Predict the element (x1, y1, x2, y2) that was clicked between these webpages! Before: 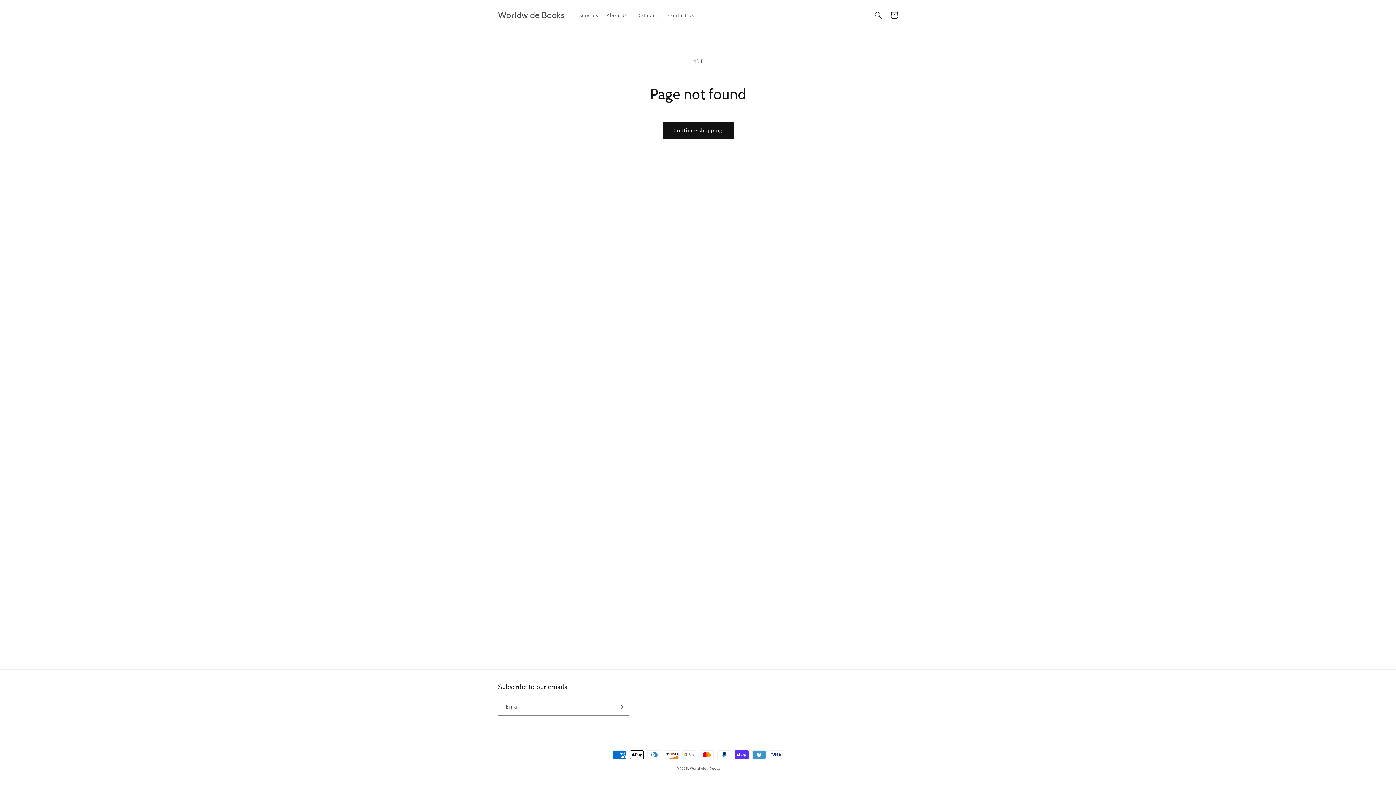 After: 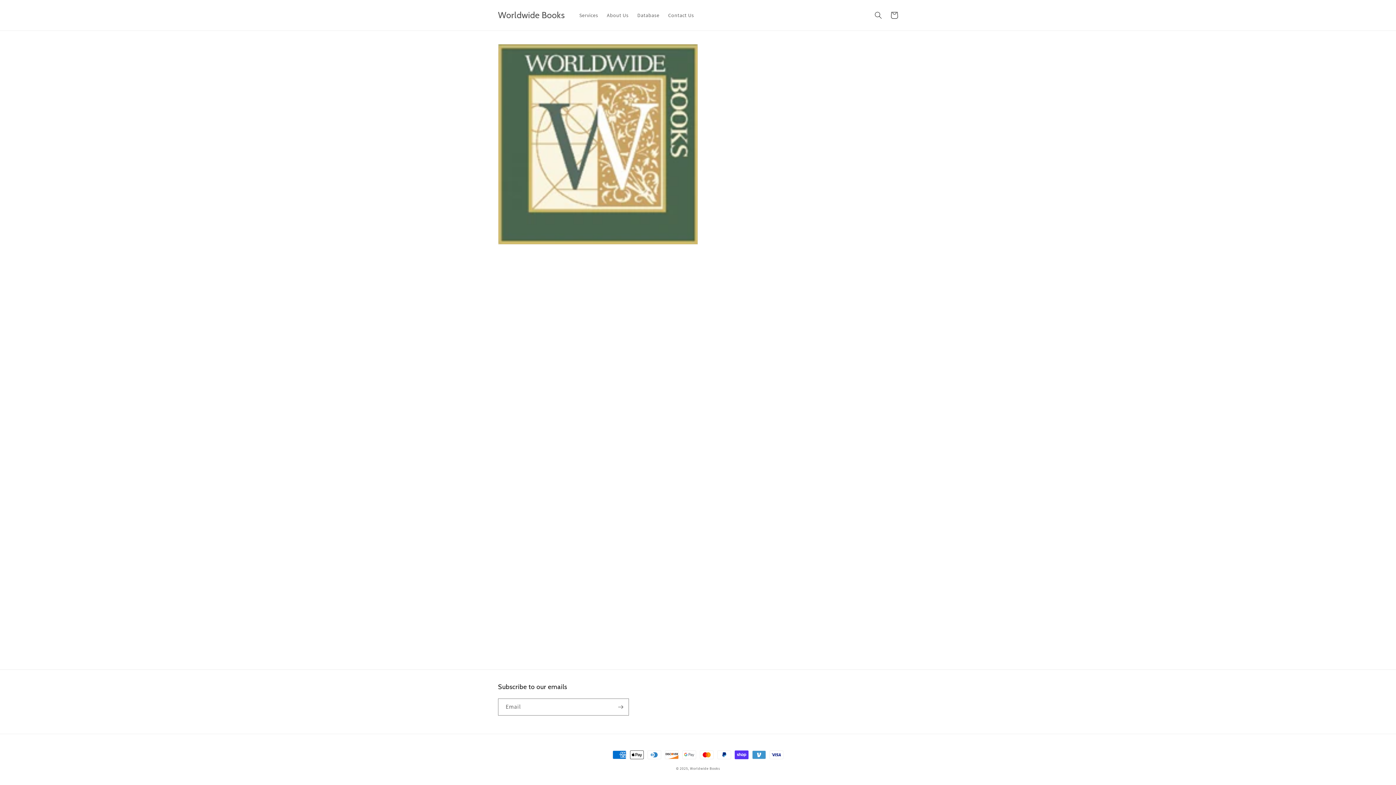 Action: bbox: (690, 766, 720, 771) label: Worldwide Books